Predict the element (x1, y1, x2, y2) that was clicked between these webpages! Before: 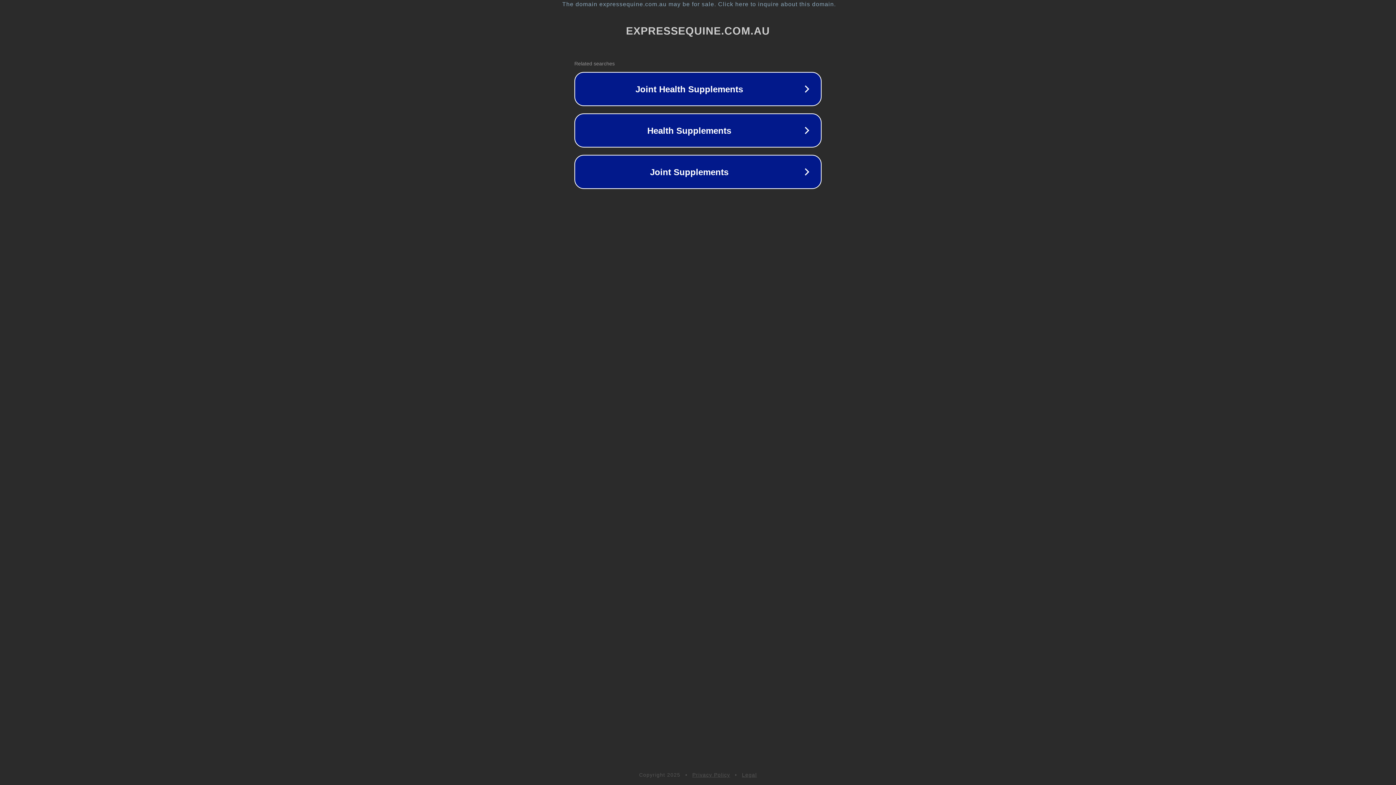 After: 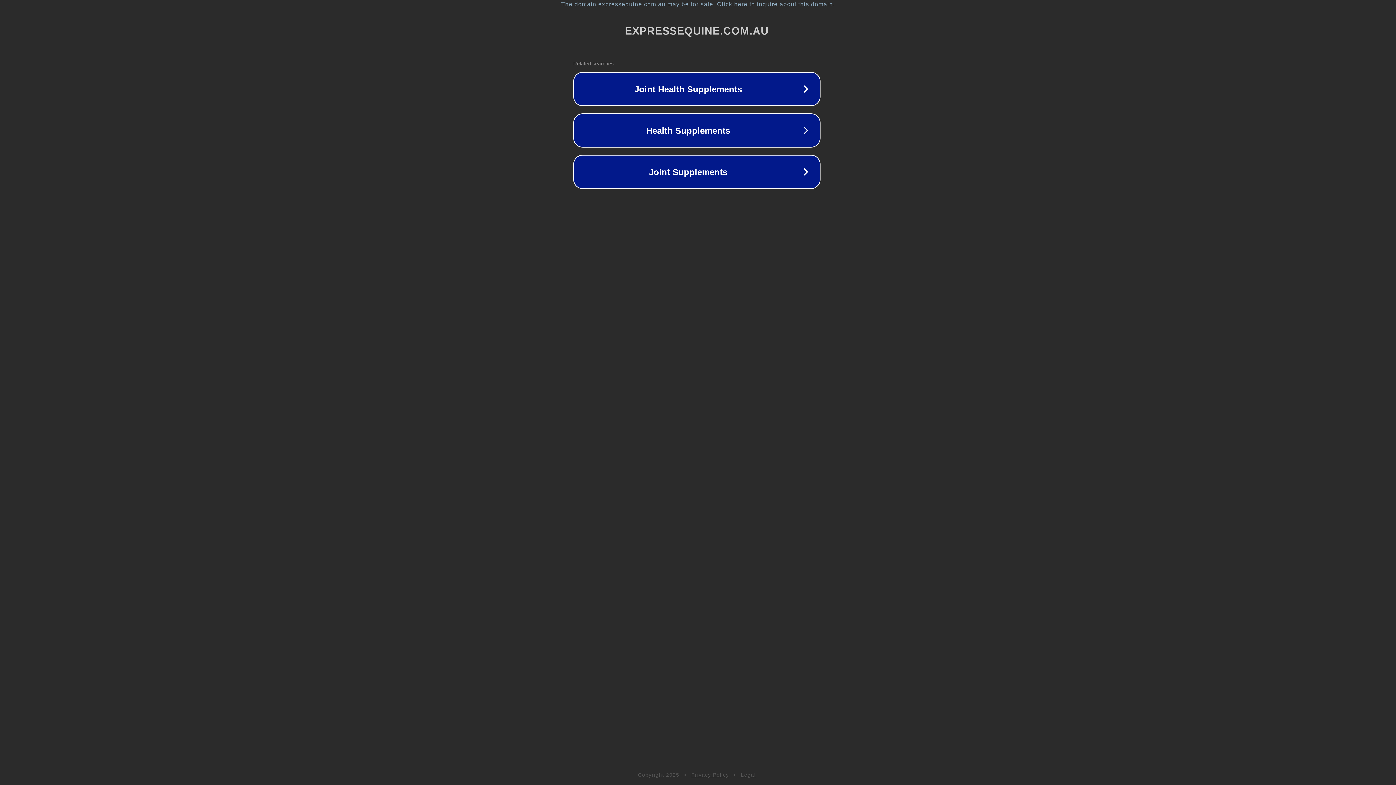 Action: label: The domain expressequine.com.au may be for sale. Click here to inquire about this domain. bbox: (1, 1, 1397, 7)